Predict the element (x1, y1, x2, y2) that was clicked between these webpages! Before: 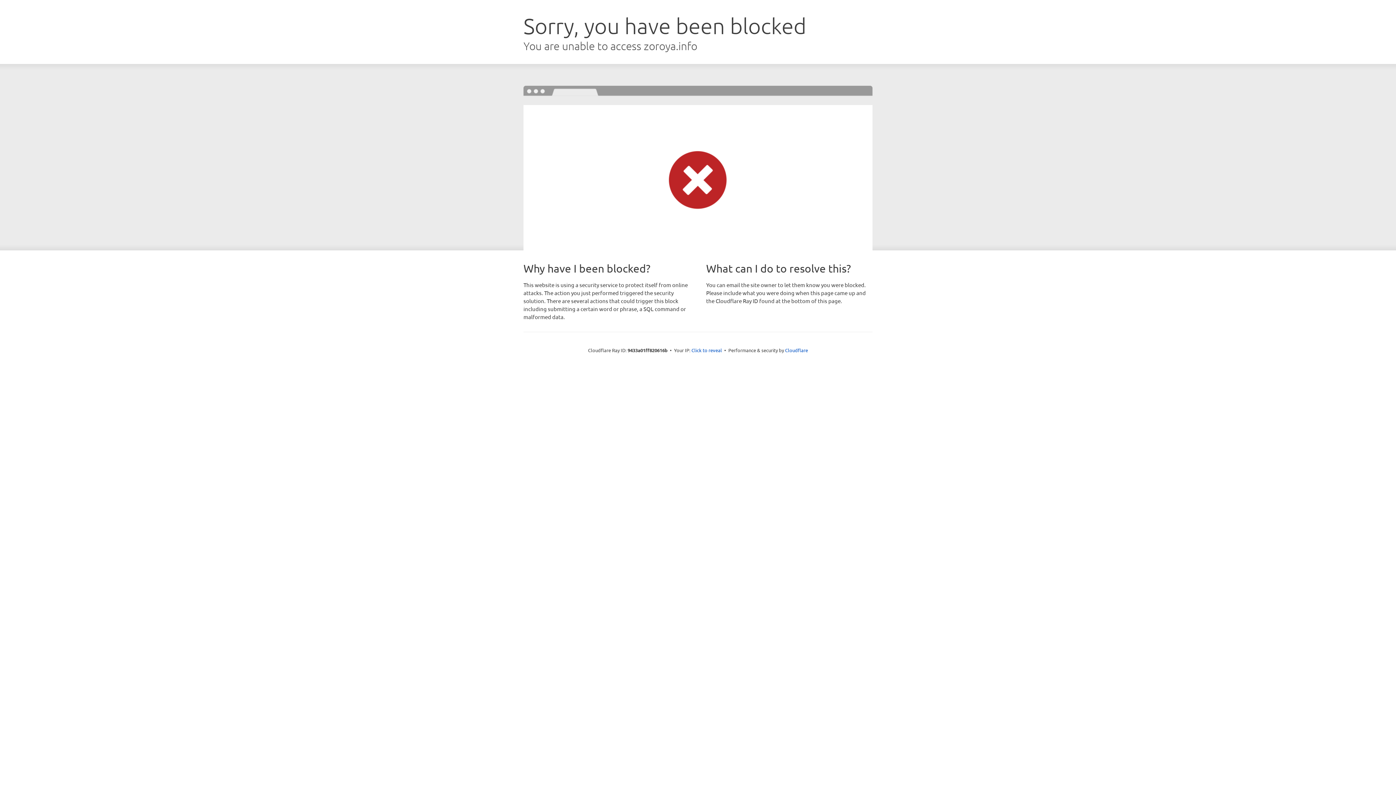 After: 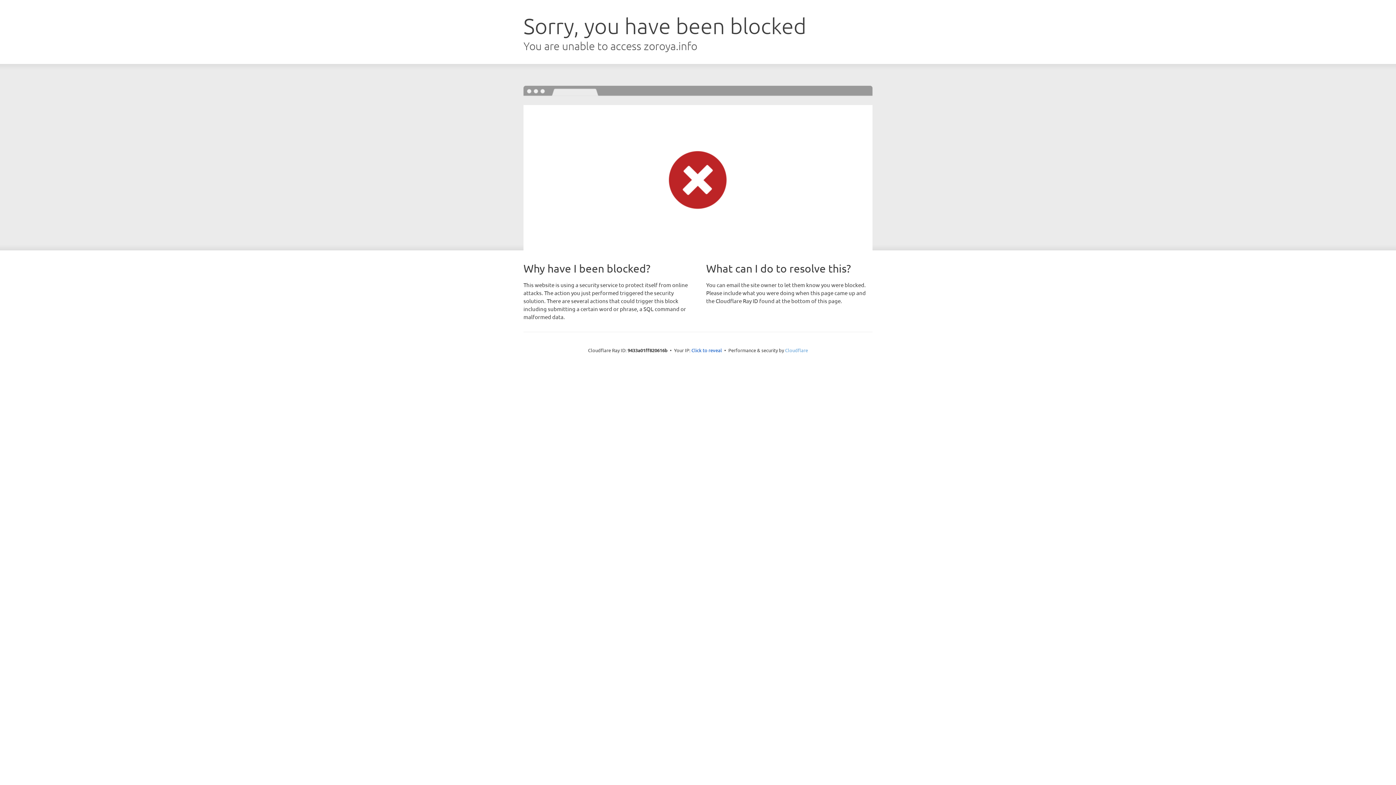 Action: label: Cloudflare bbox: (785, 347, 808, 353)